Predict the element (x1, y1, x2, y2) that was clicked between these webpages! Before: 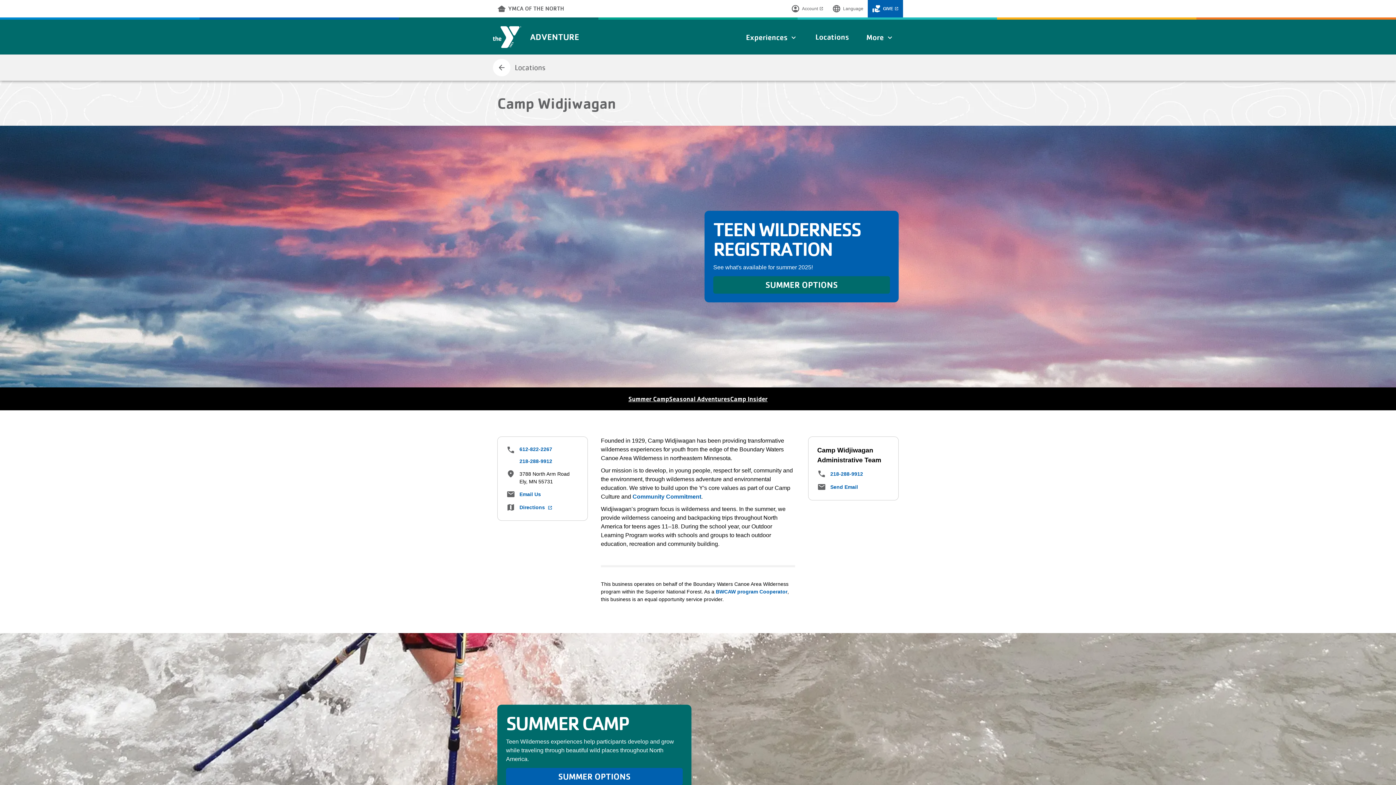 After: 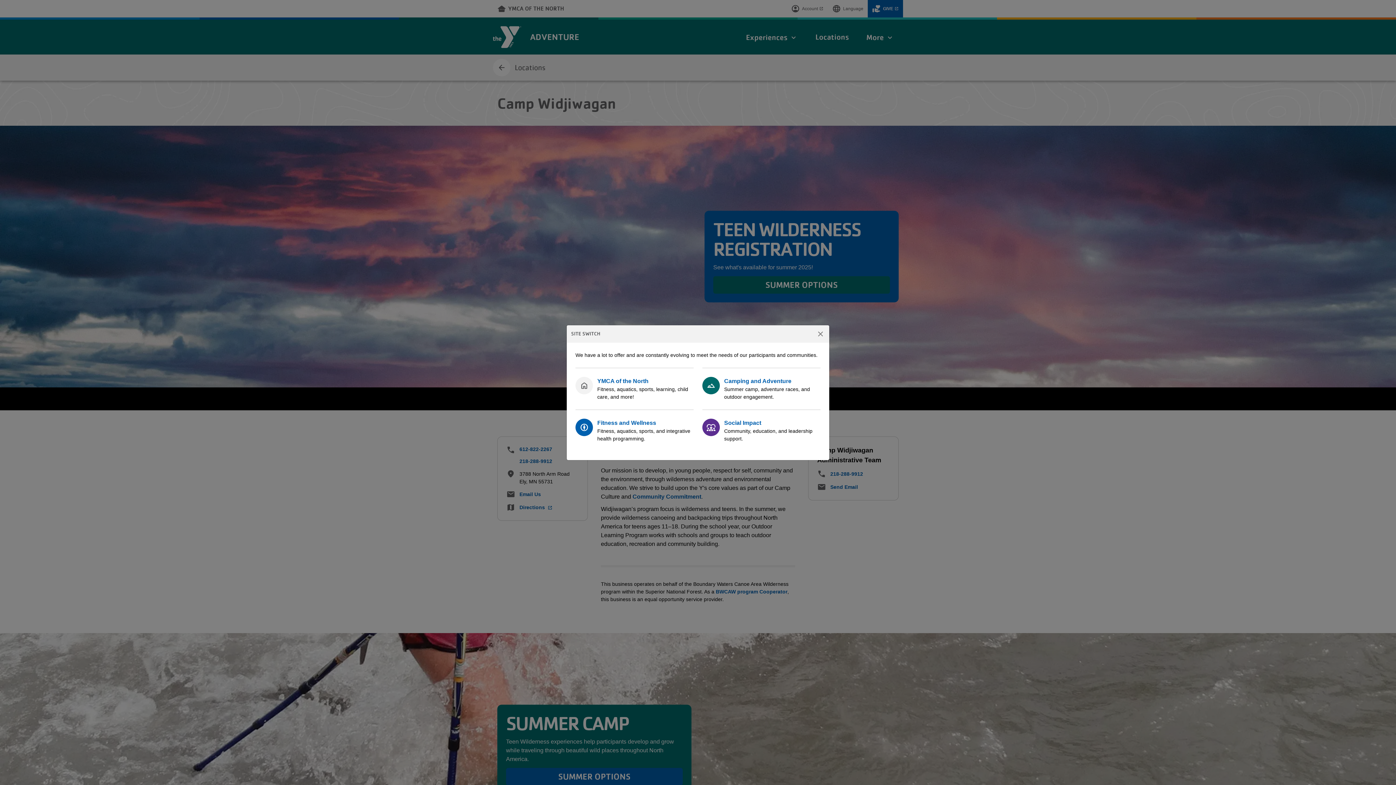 Action: bbox: (493, 0, 568, 17) label: other_houses
YMCA OF THE NORTH